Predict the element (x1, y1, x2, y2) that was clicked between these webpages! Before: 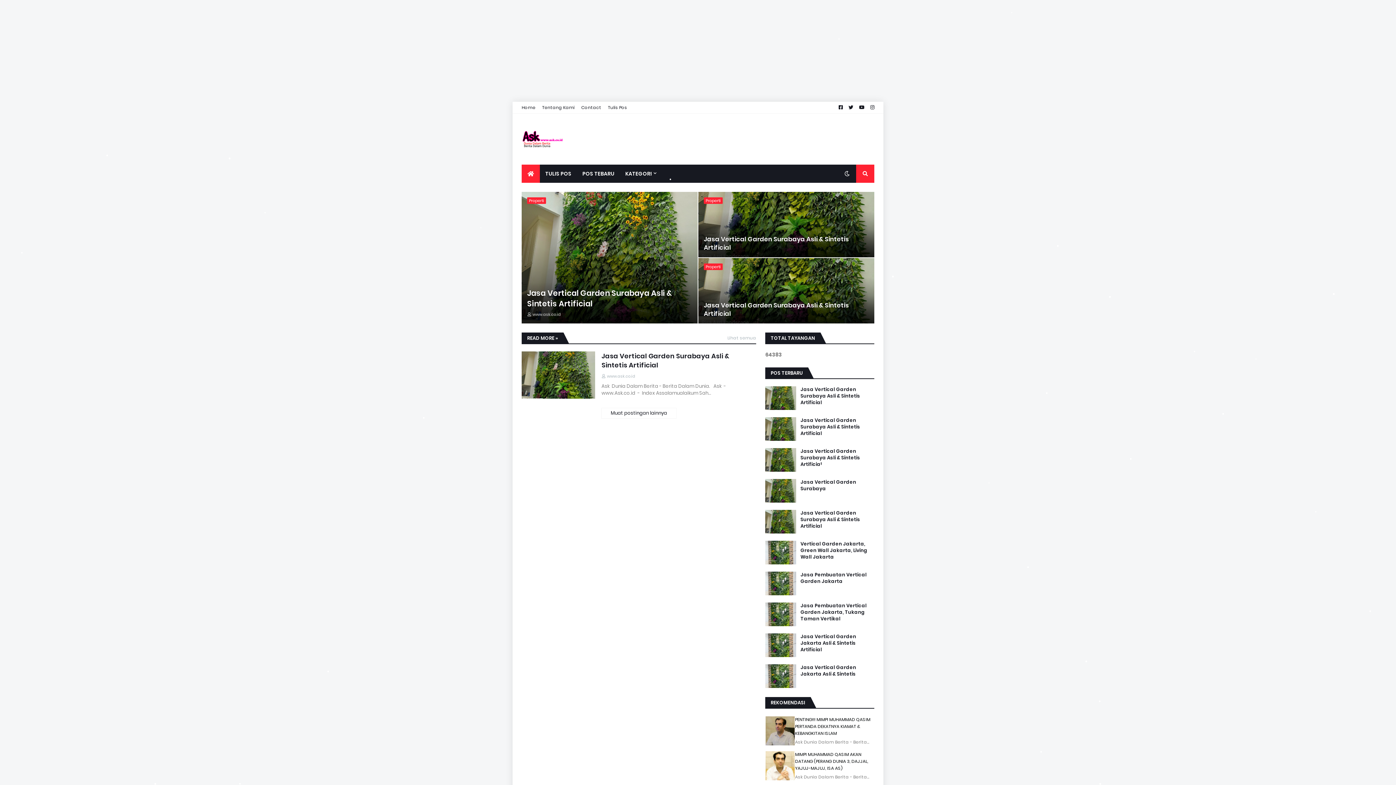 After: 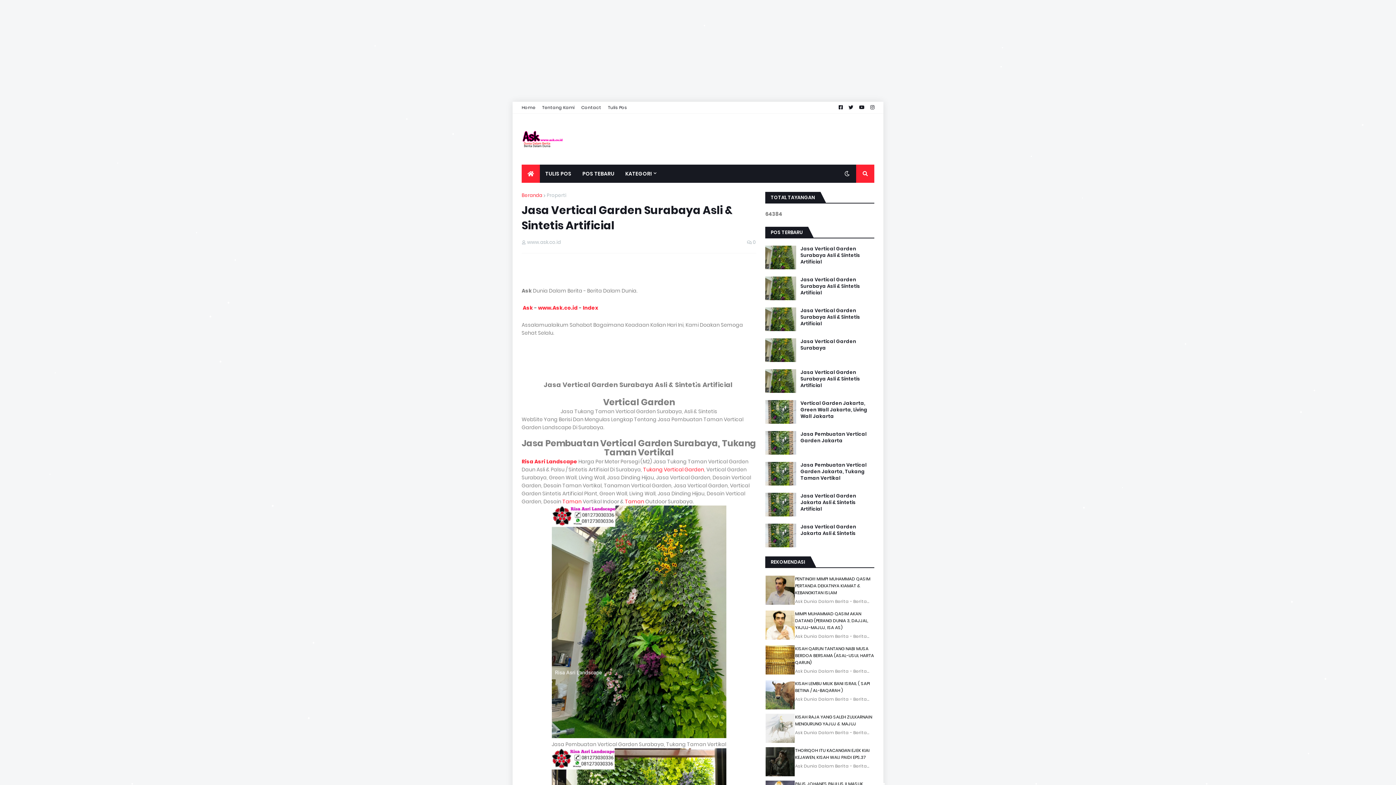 Action: bbox: (698, 258, 874, 323)